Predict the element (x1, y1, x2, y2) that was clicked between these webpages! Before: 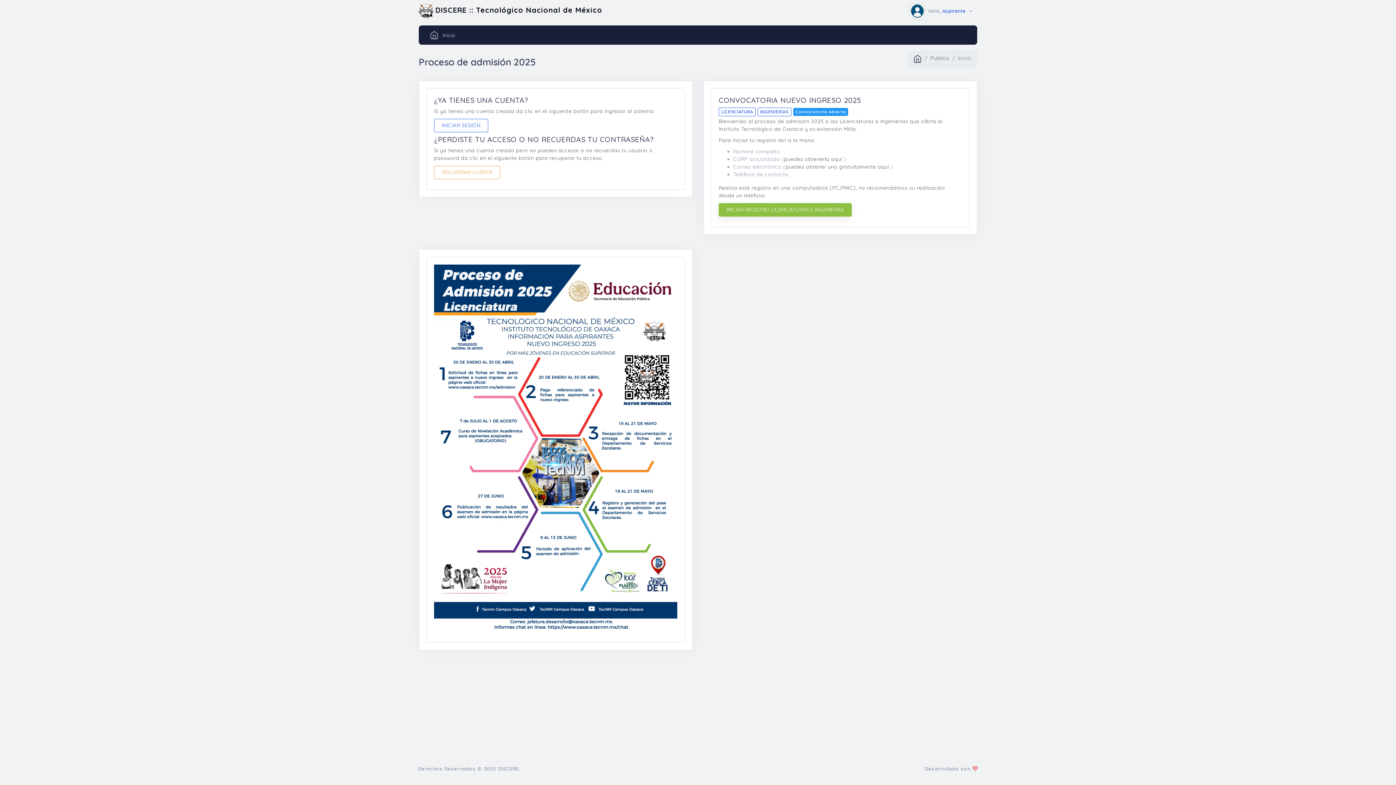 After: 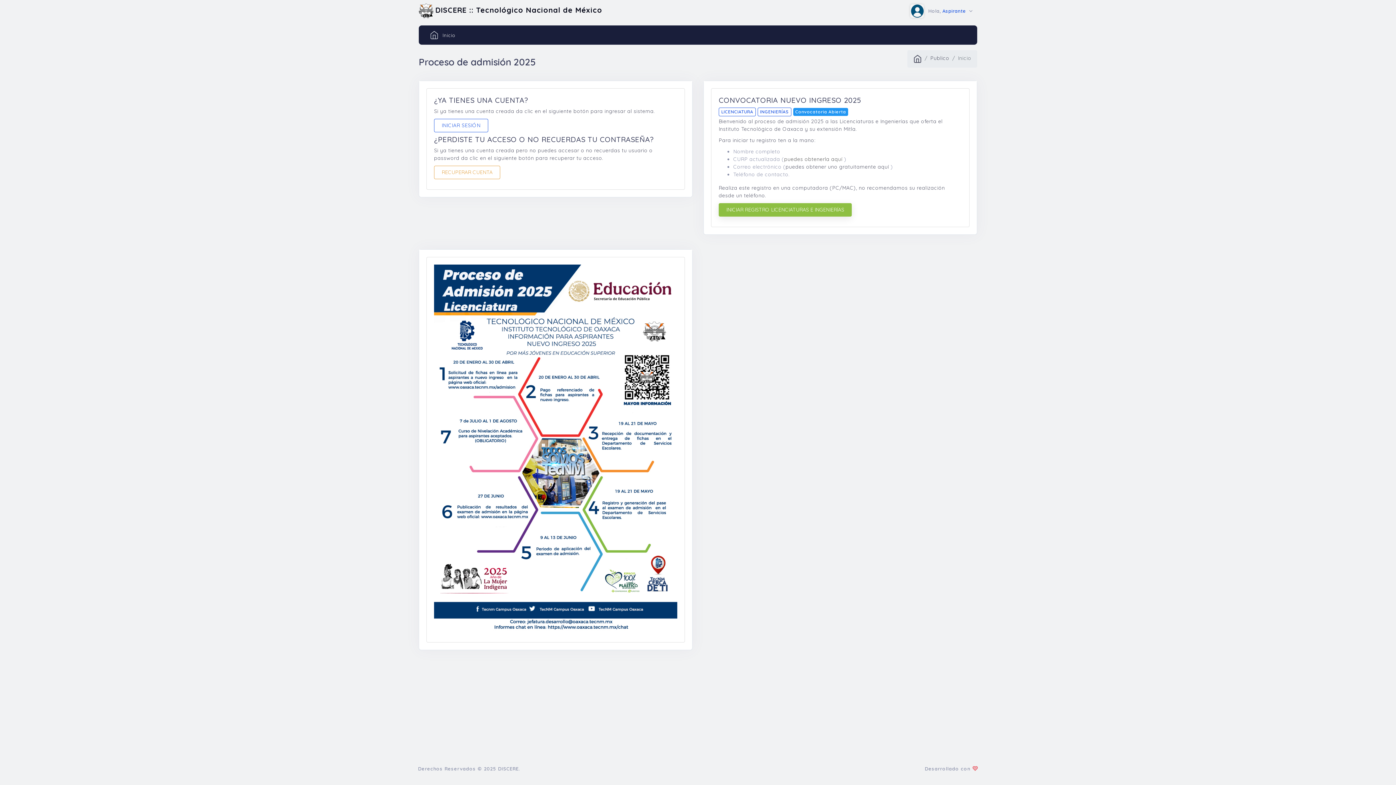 Action: label: puedes obtenerla aquí bbox: (784, 156, 842, 162)